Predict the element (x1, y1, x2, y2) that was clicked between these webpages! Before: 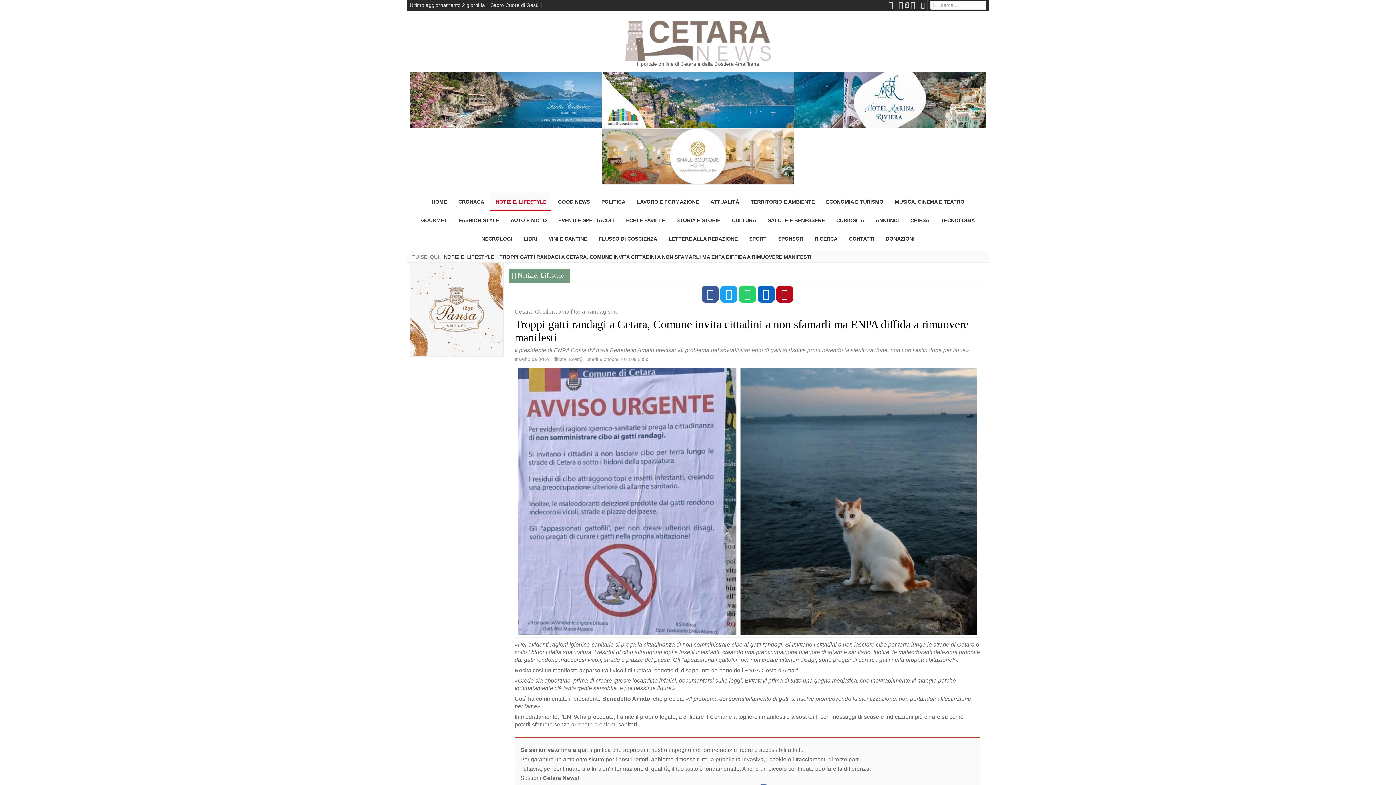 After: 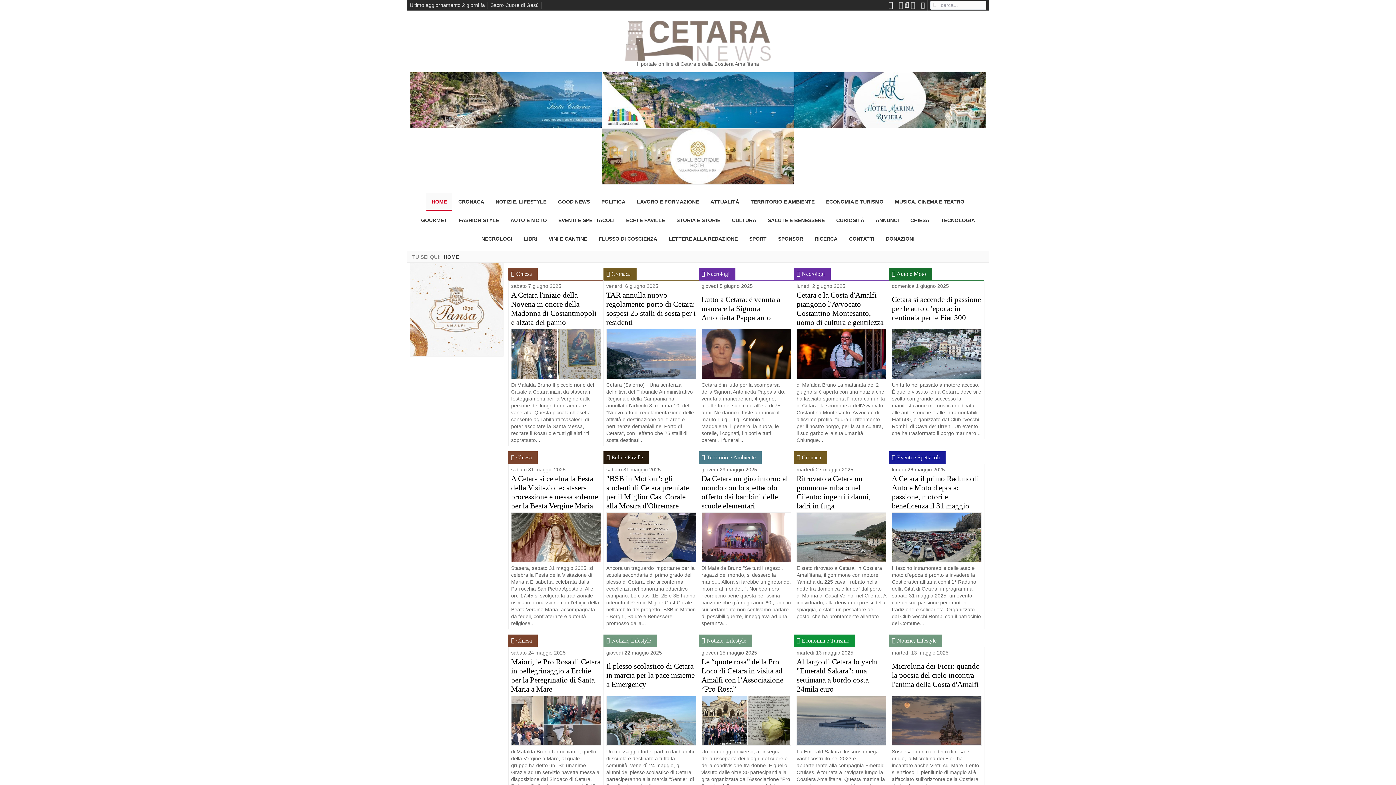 Action: bbox: (414, 60, 981, 66) label: Il portale on line di Cetara e della Costiera Amalfitana